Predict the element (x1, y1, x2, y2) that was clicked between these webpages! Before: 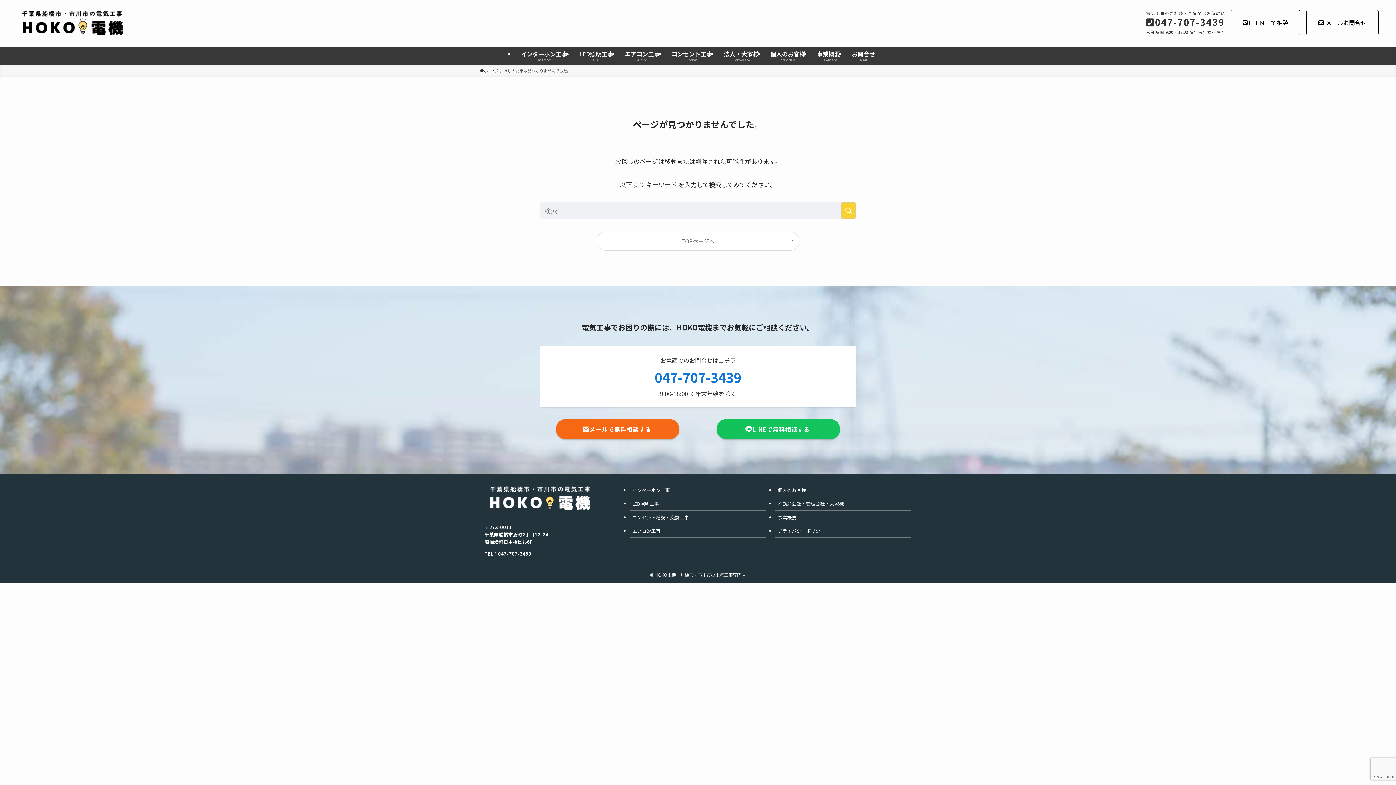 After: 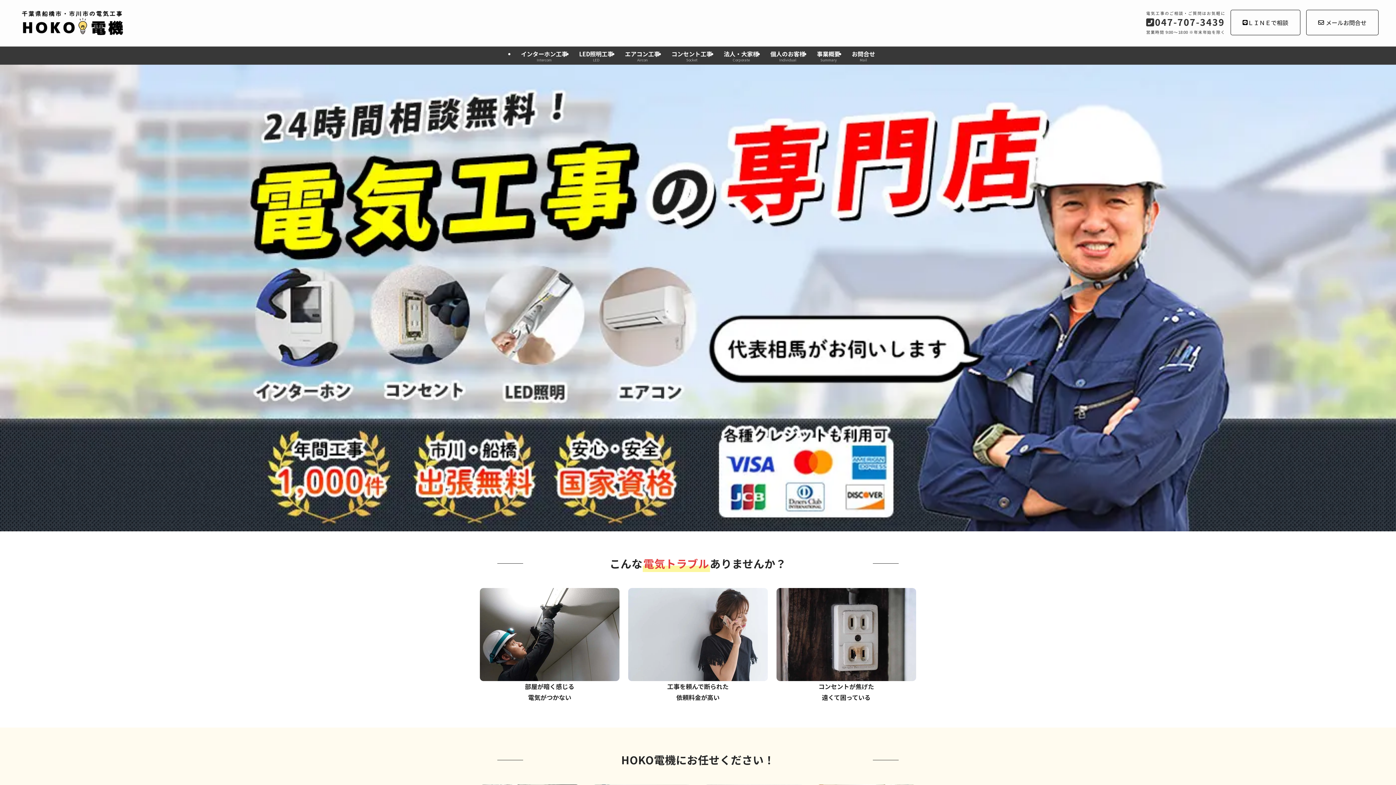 Action: bbox: (597, 232, 799, 250) label: TOPページへ